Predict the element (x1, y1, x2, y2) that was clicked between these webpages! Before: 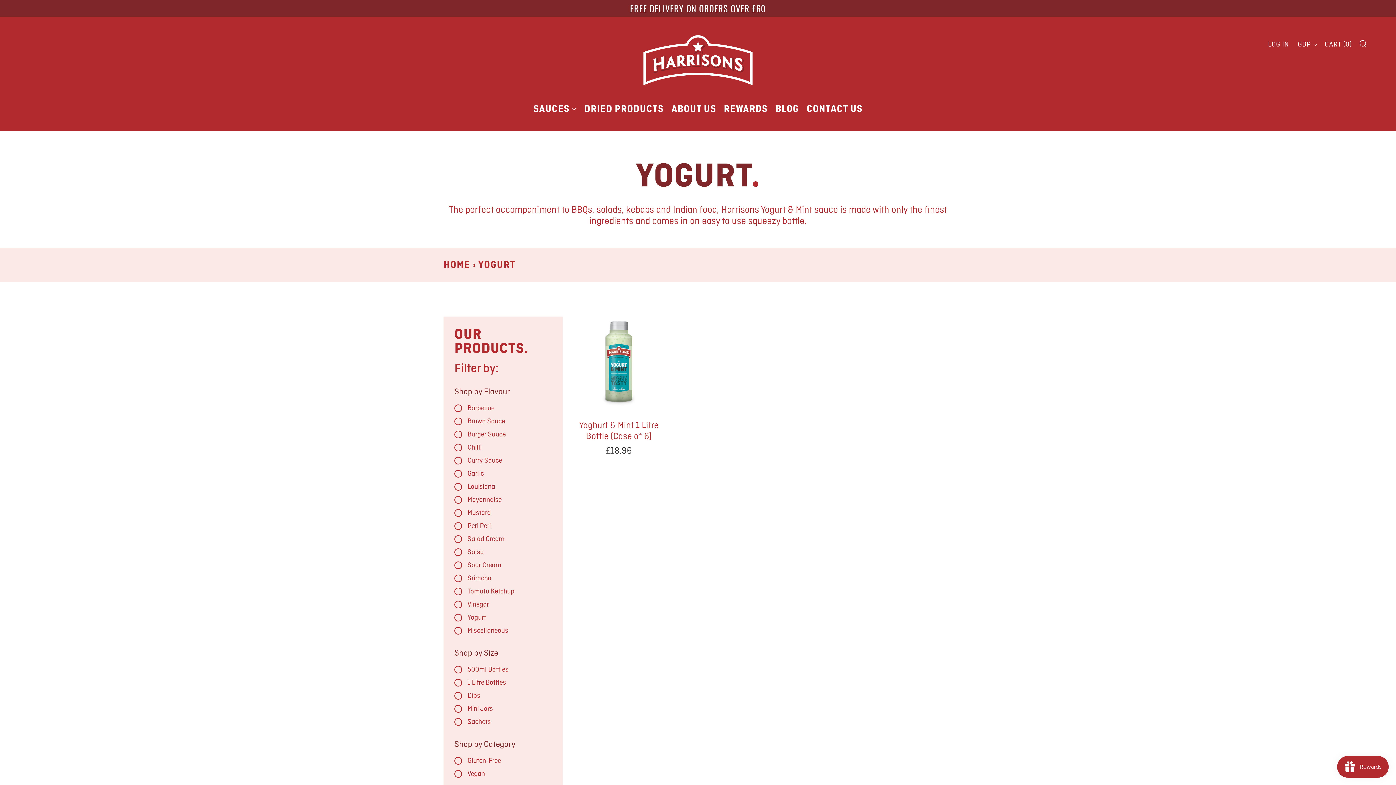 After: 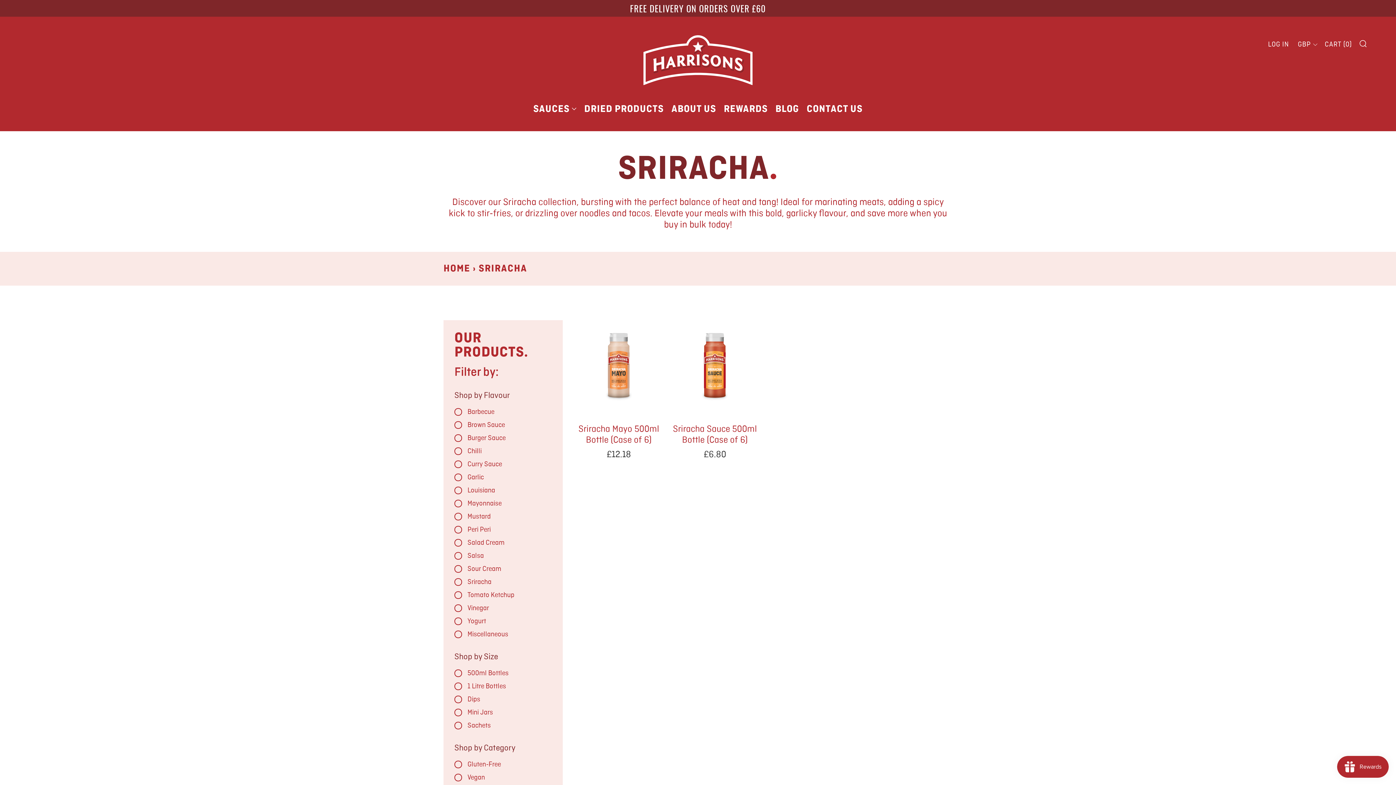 Action: label: Sriracha bbox: (454, 574, 551, 582)